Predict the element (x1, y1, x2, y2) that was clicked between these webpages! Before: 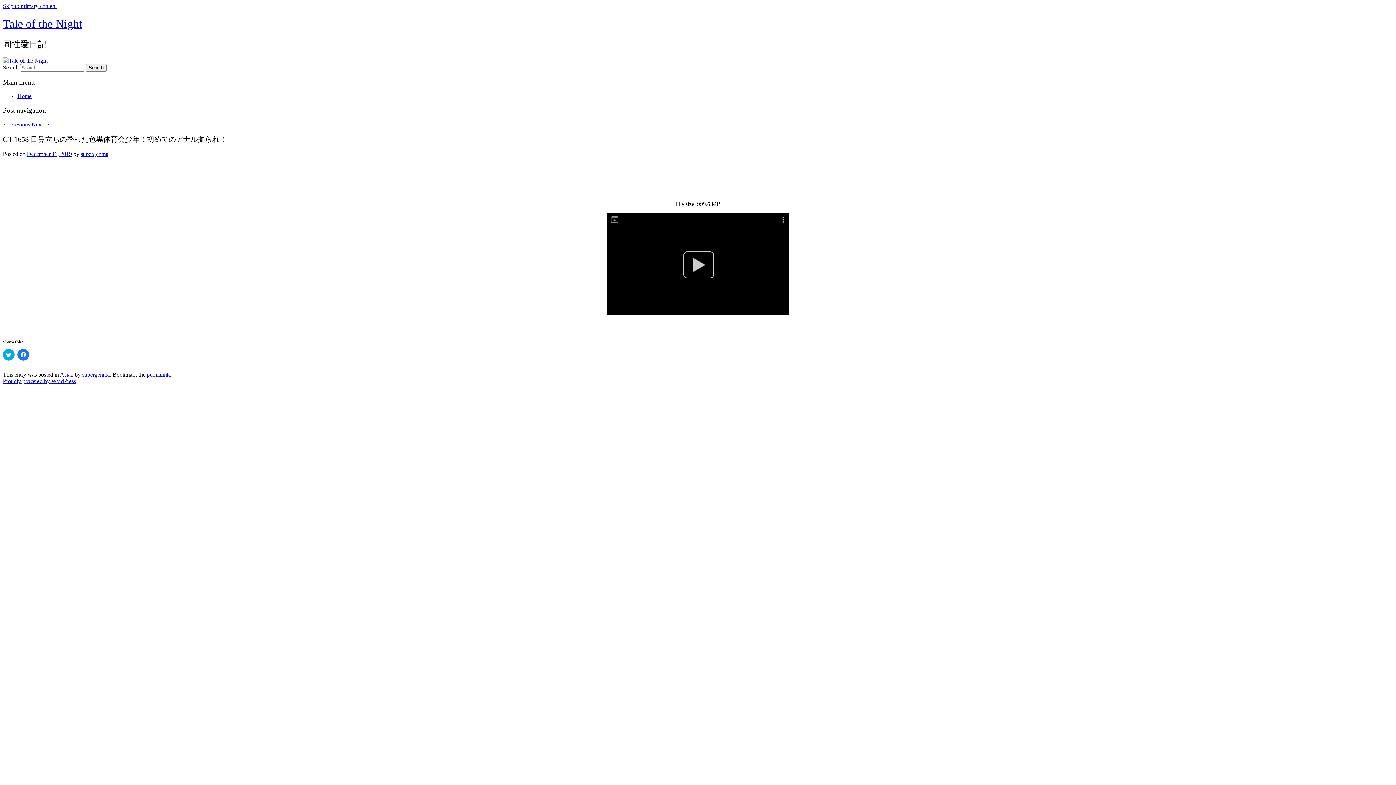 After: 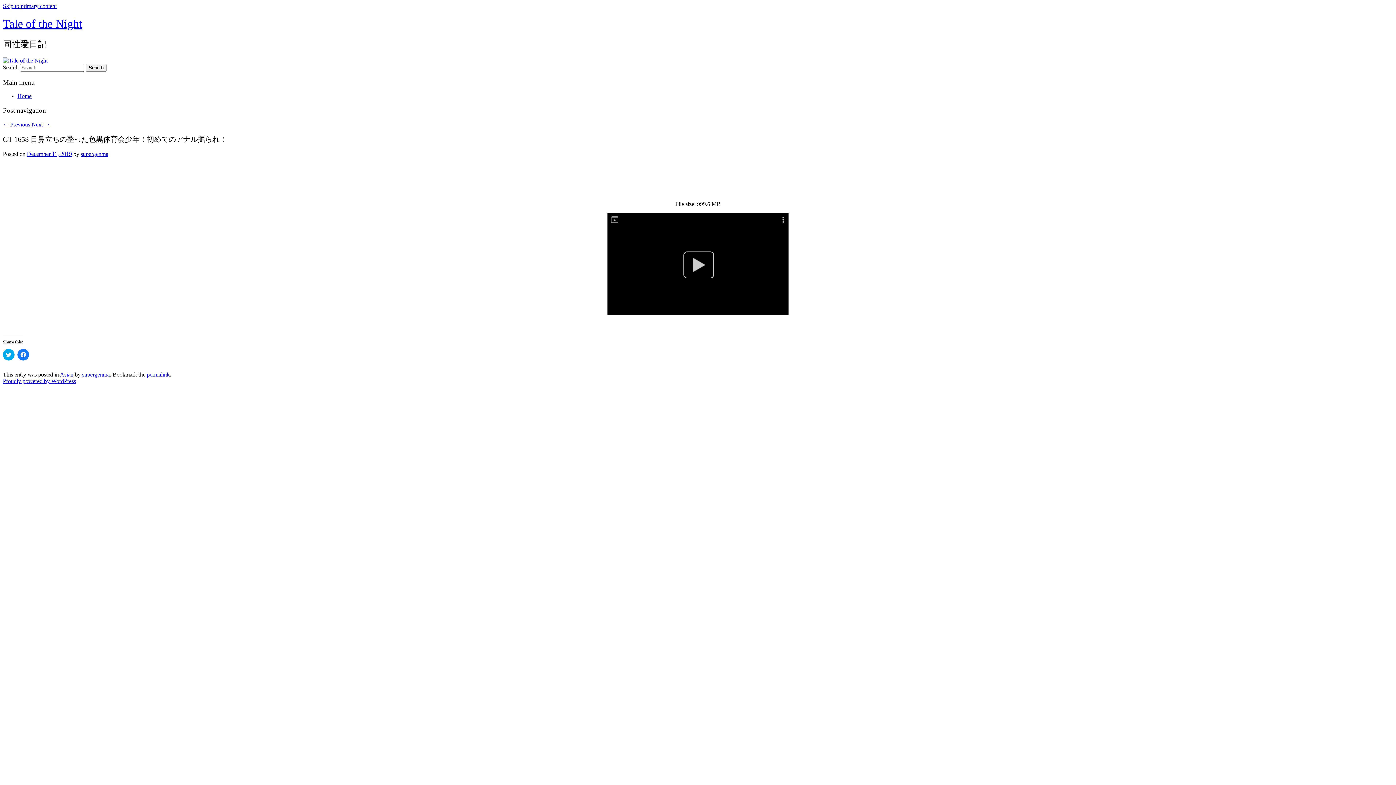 Action: bbox: (698, 182, 699, 188)